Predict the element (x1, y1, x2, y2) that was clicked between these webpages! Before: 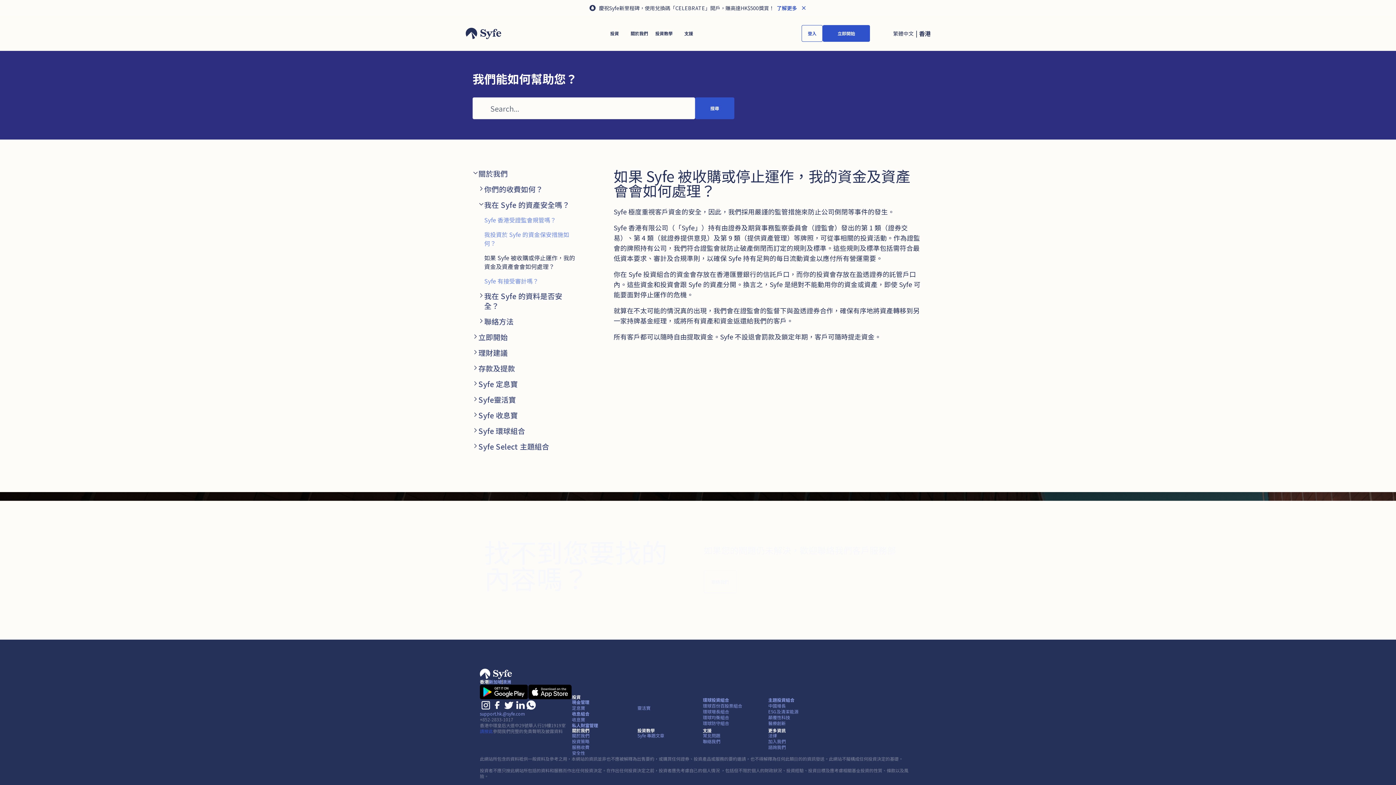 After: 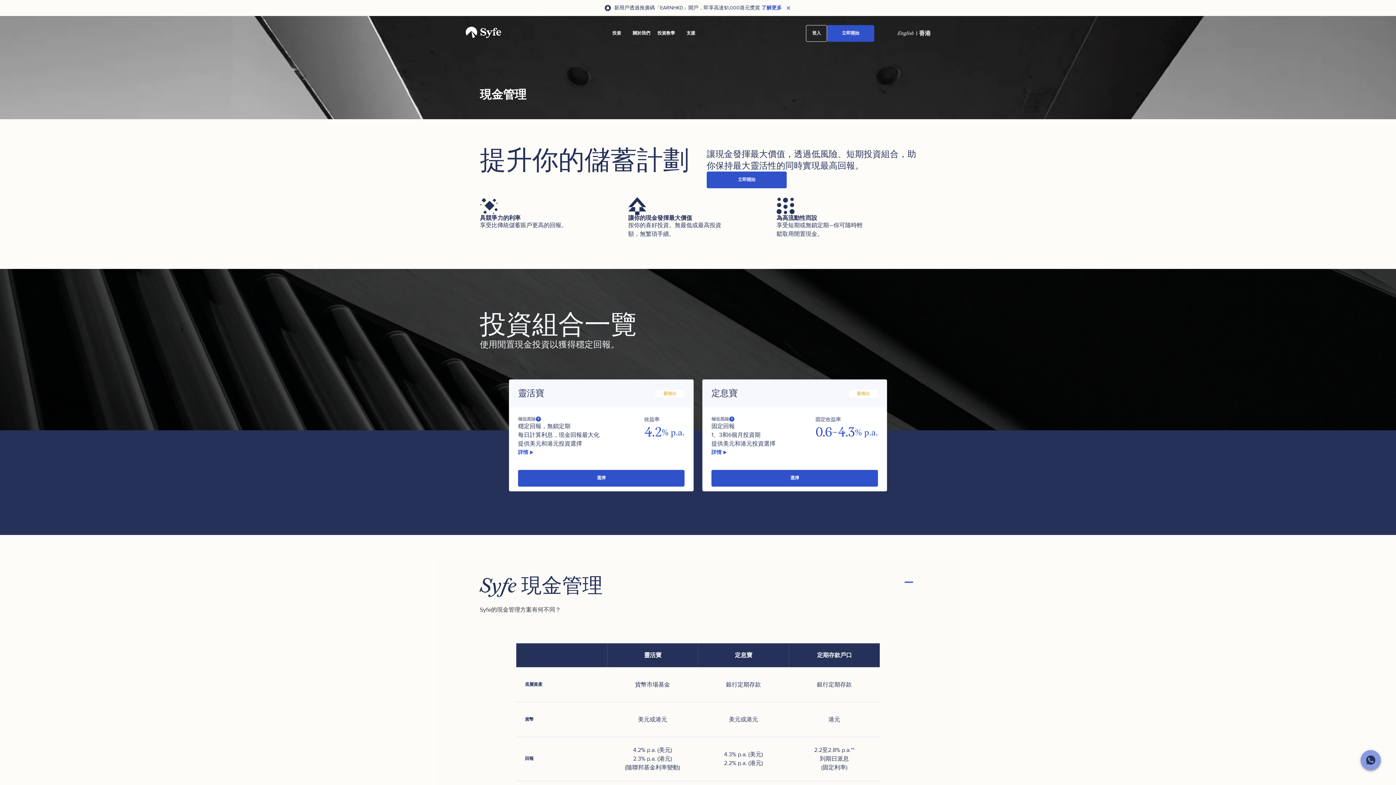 Action: bbox: (572, 699, 589, 705) label: 現⾦管理